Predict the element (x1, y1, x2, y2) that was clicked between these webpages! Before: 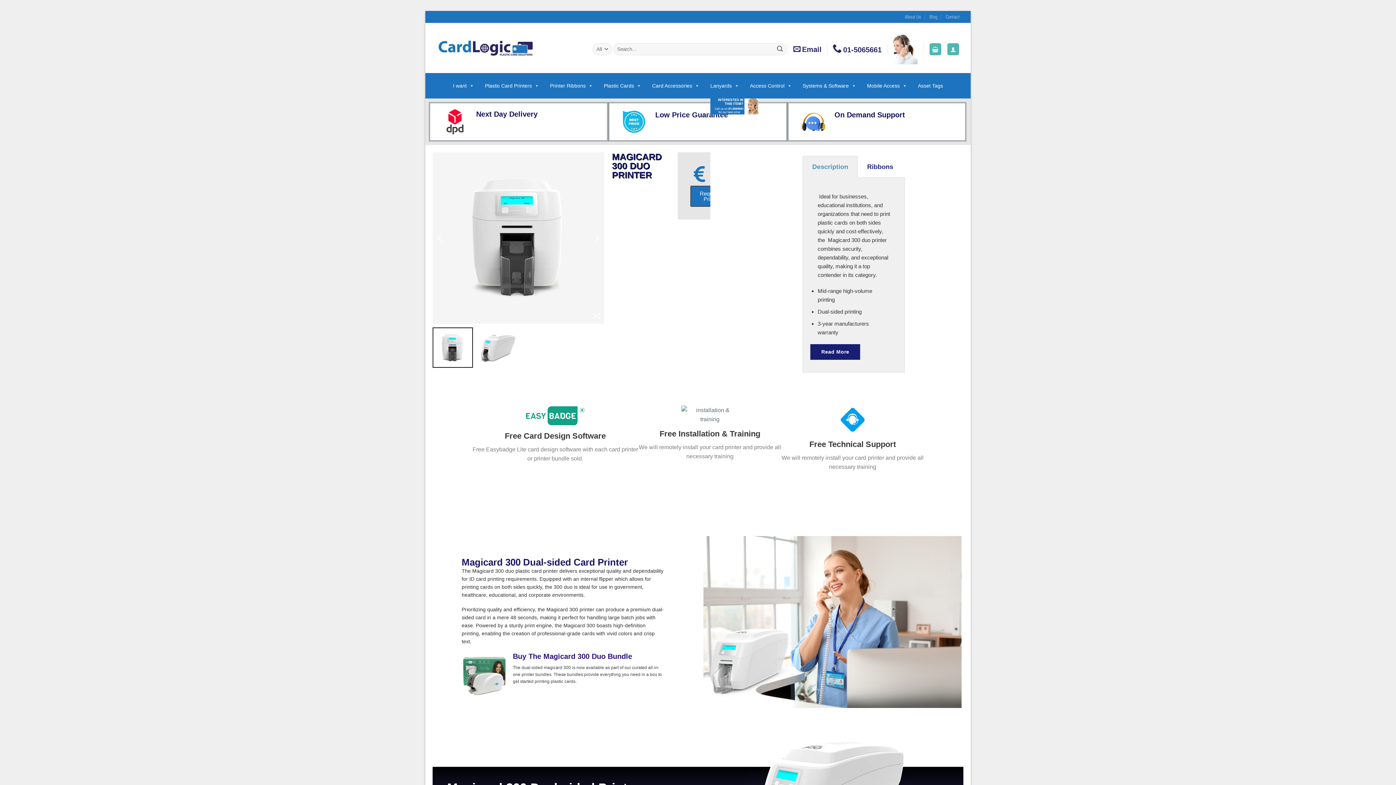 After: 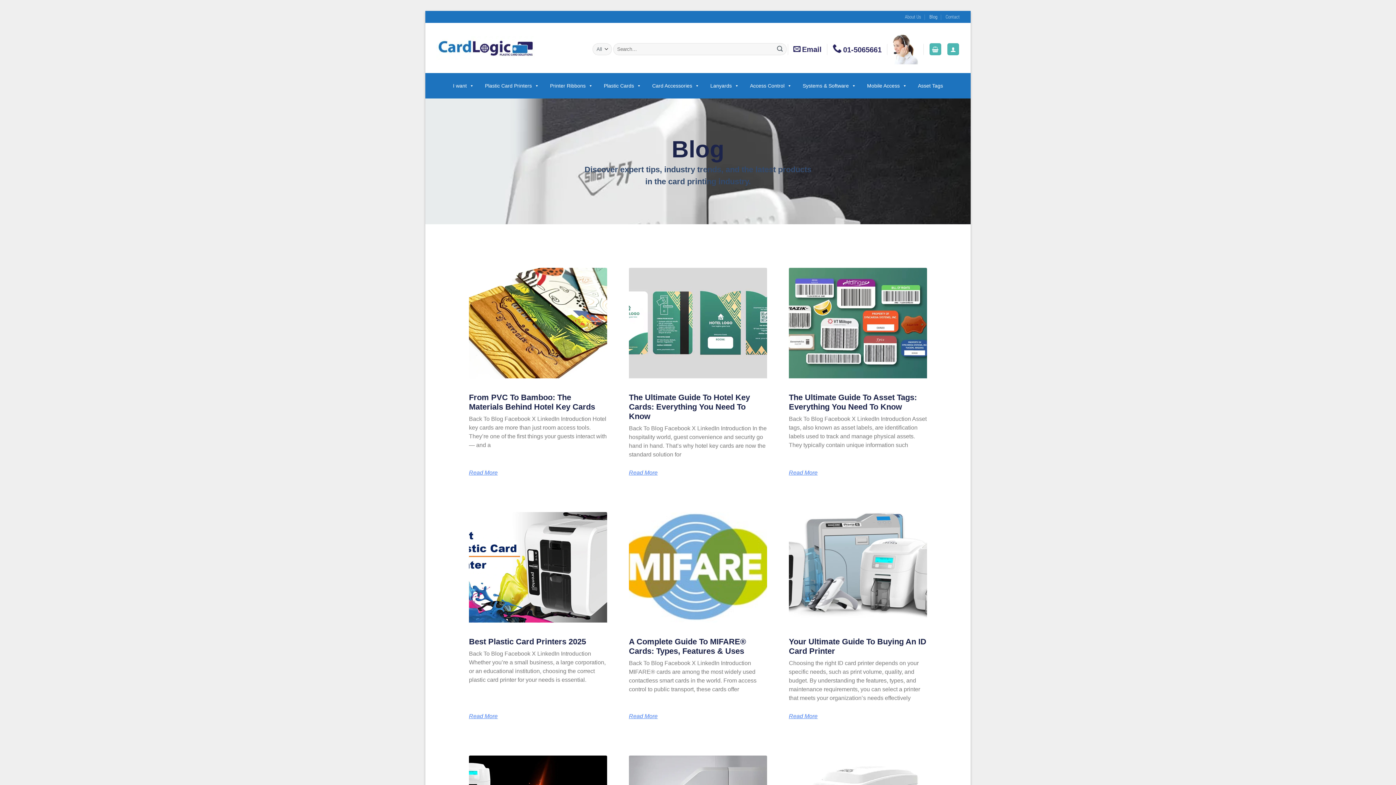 Action: bbox: (929, 11, 937, 22) label: Blog